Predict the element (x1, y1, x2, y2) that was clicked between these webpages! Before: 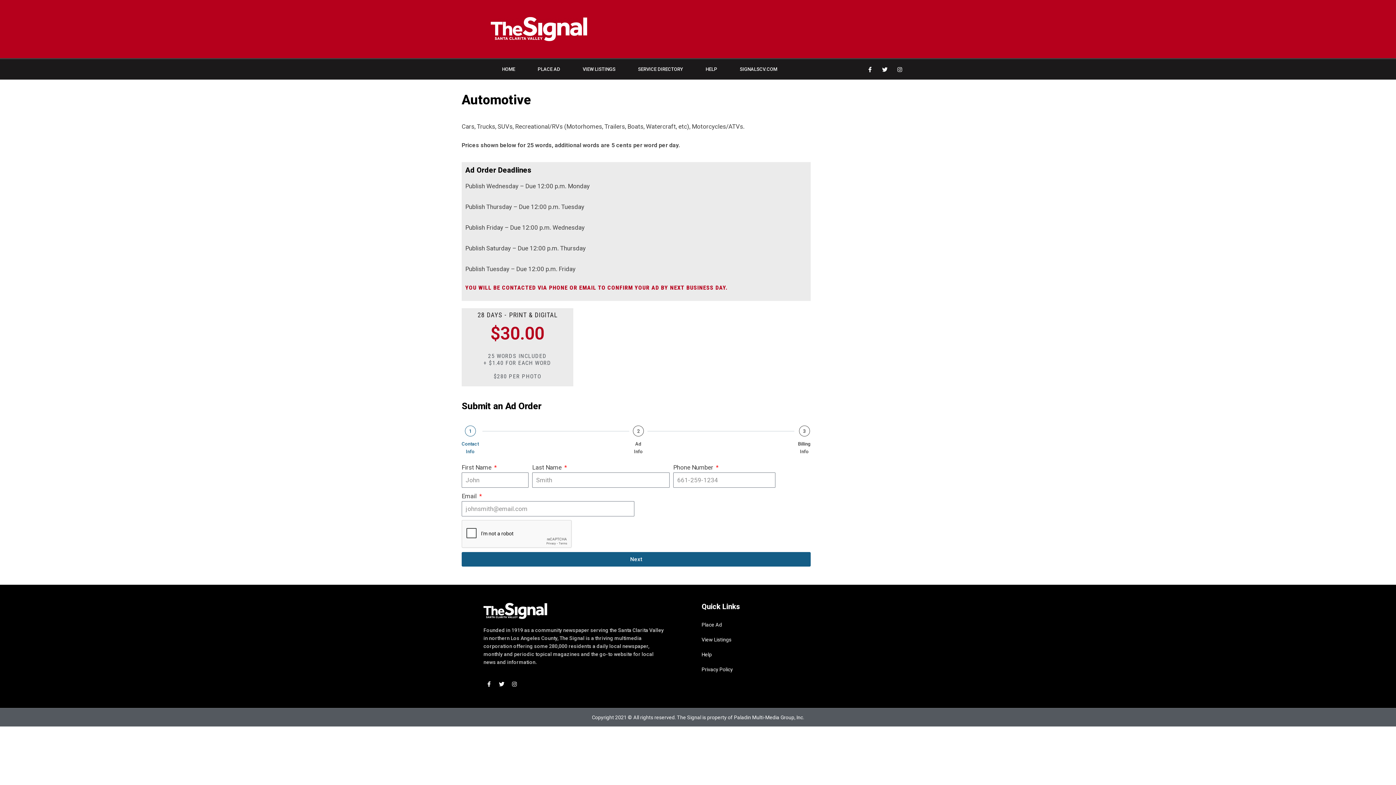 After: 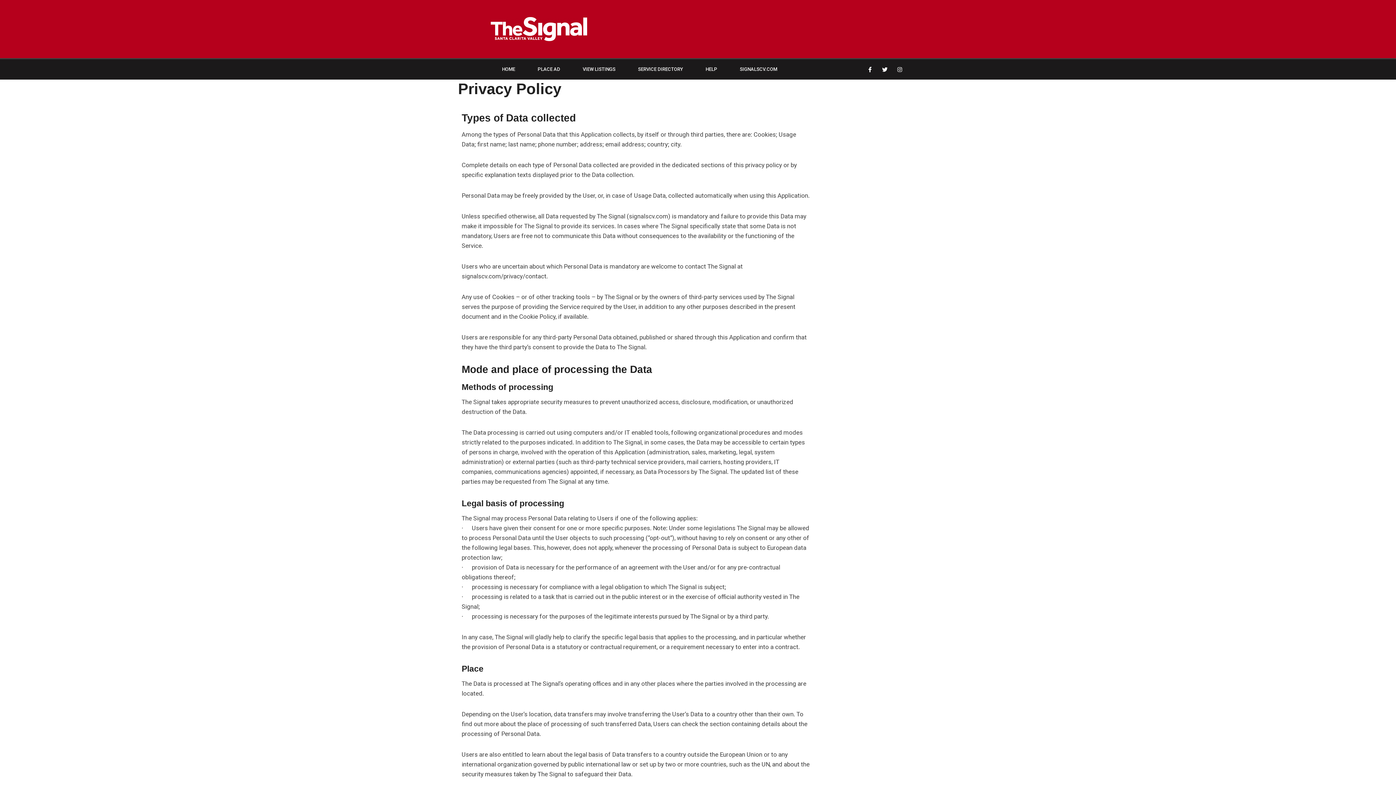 Action: label: Privacy Policy bbox: (701, 766, 912, 780)